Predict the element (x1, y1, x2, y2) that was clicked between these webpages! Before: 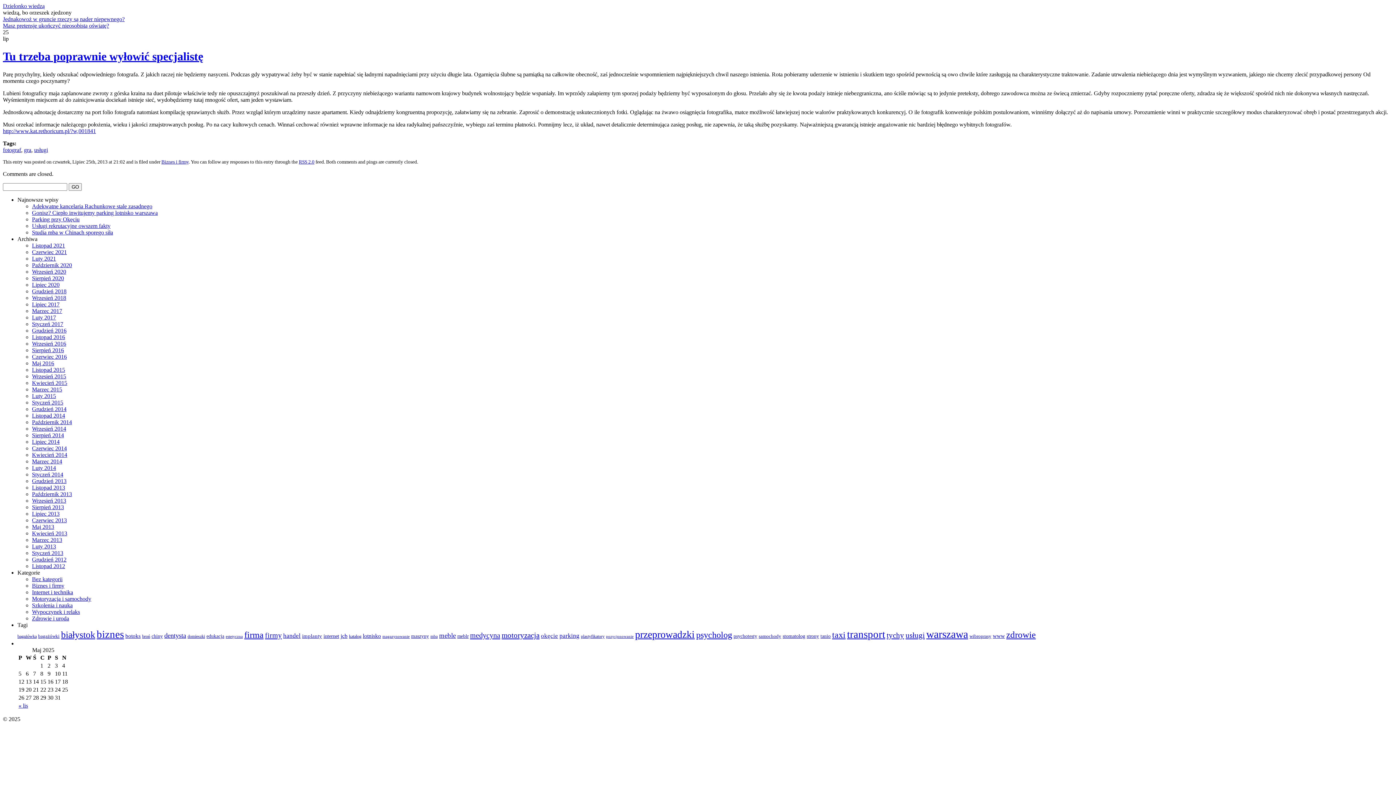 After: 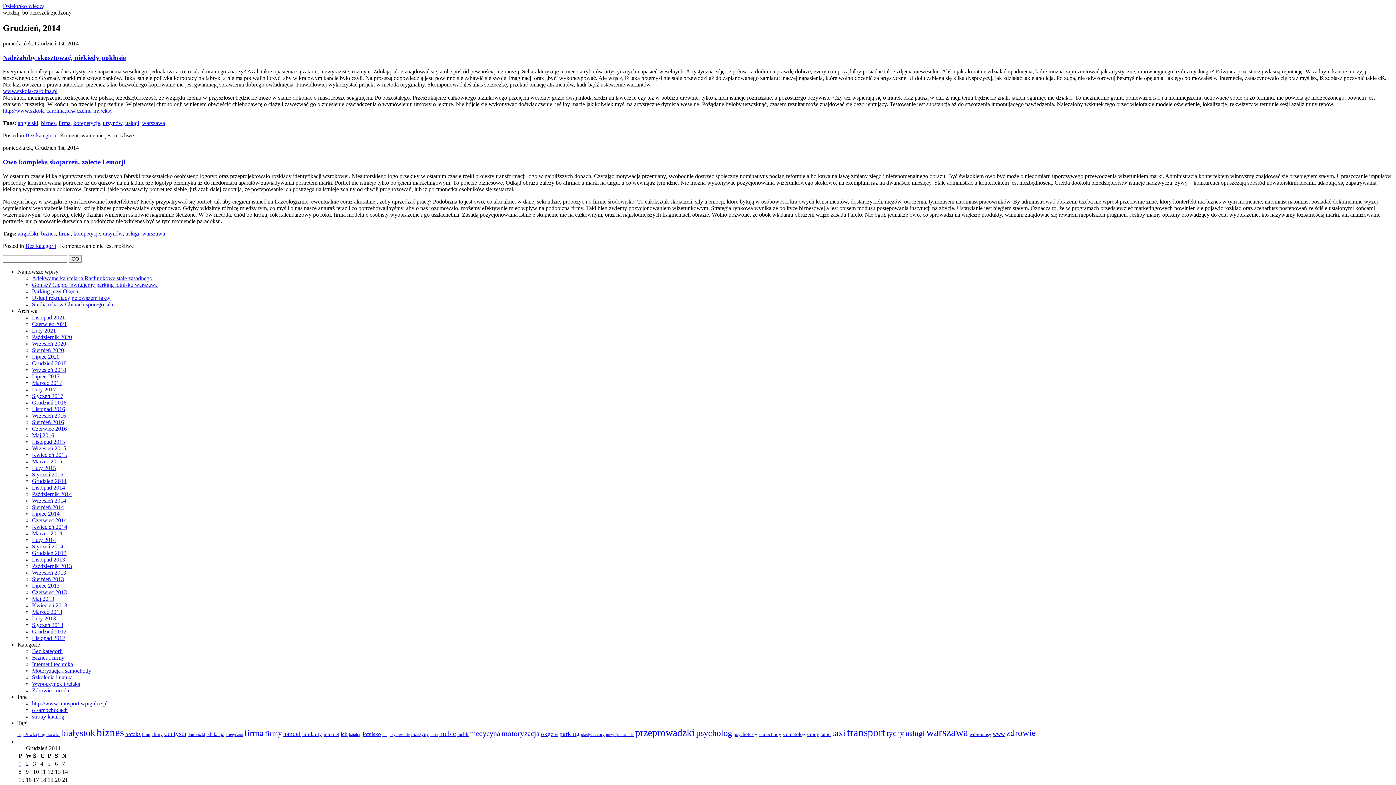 Action: label: Grudzień 2014 bbox: (32, 406, 66, 412)